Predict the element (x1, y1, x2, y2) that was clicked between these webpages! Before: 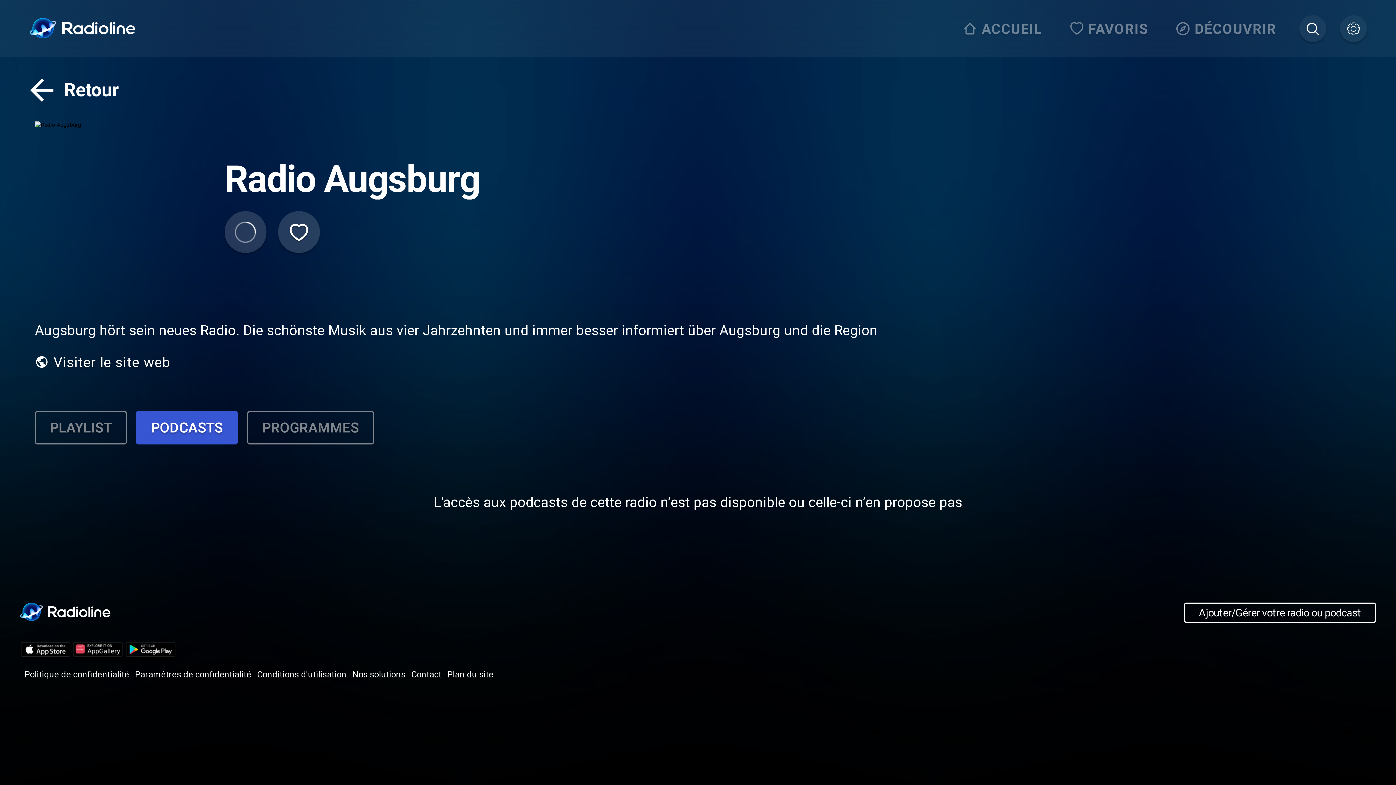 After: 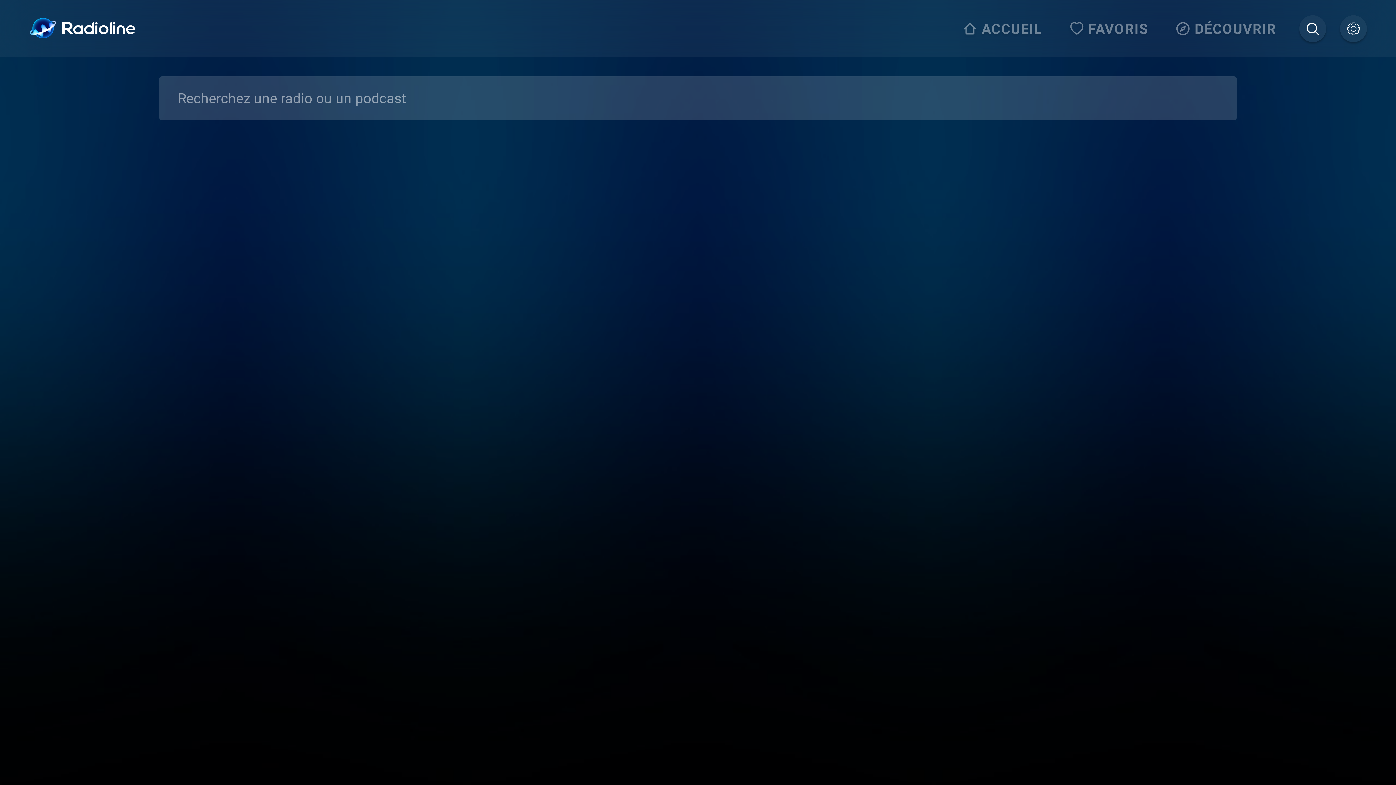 Action: bbox: (1299, 15, 1326, 42)